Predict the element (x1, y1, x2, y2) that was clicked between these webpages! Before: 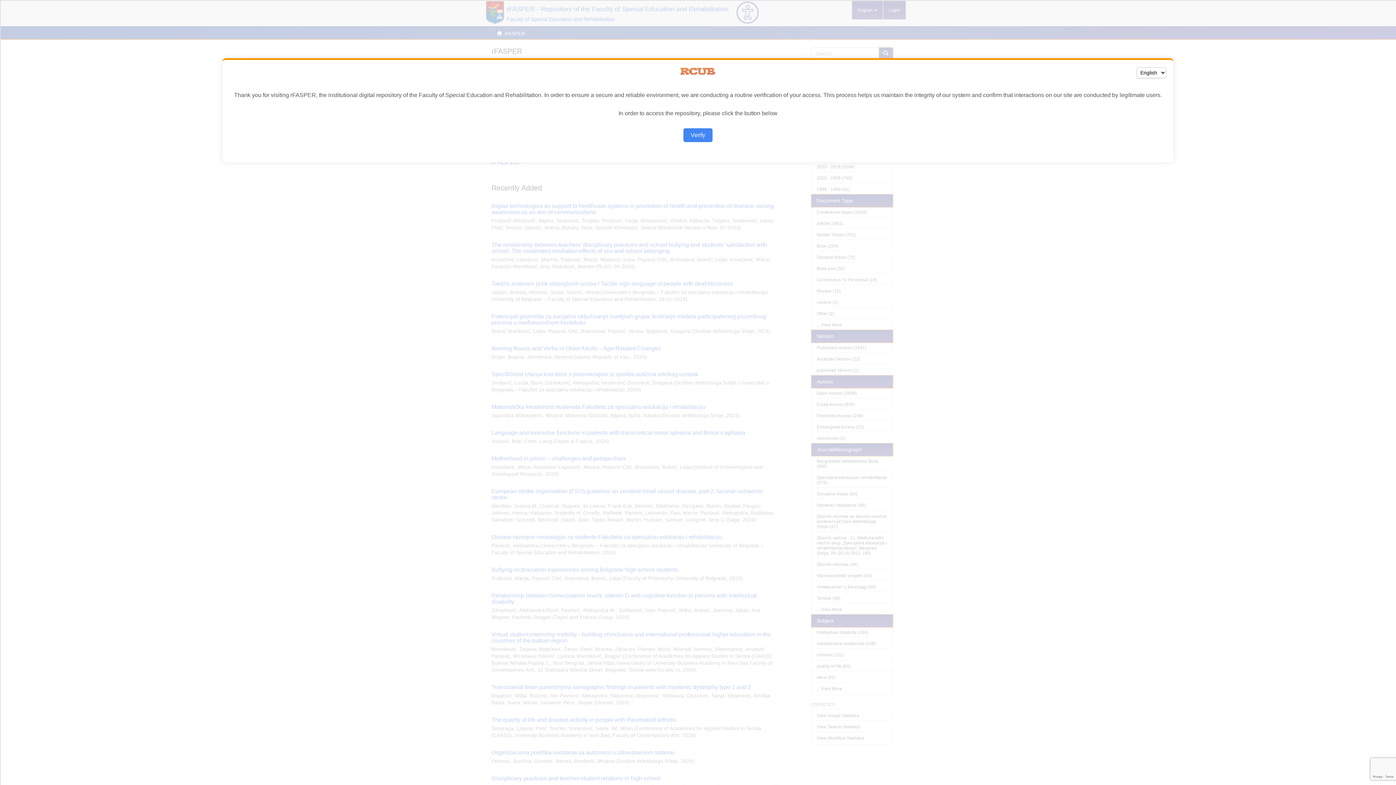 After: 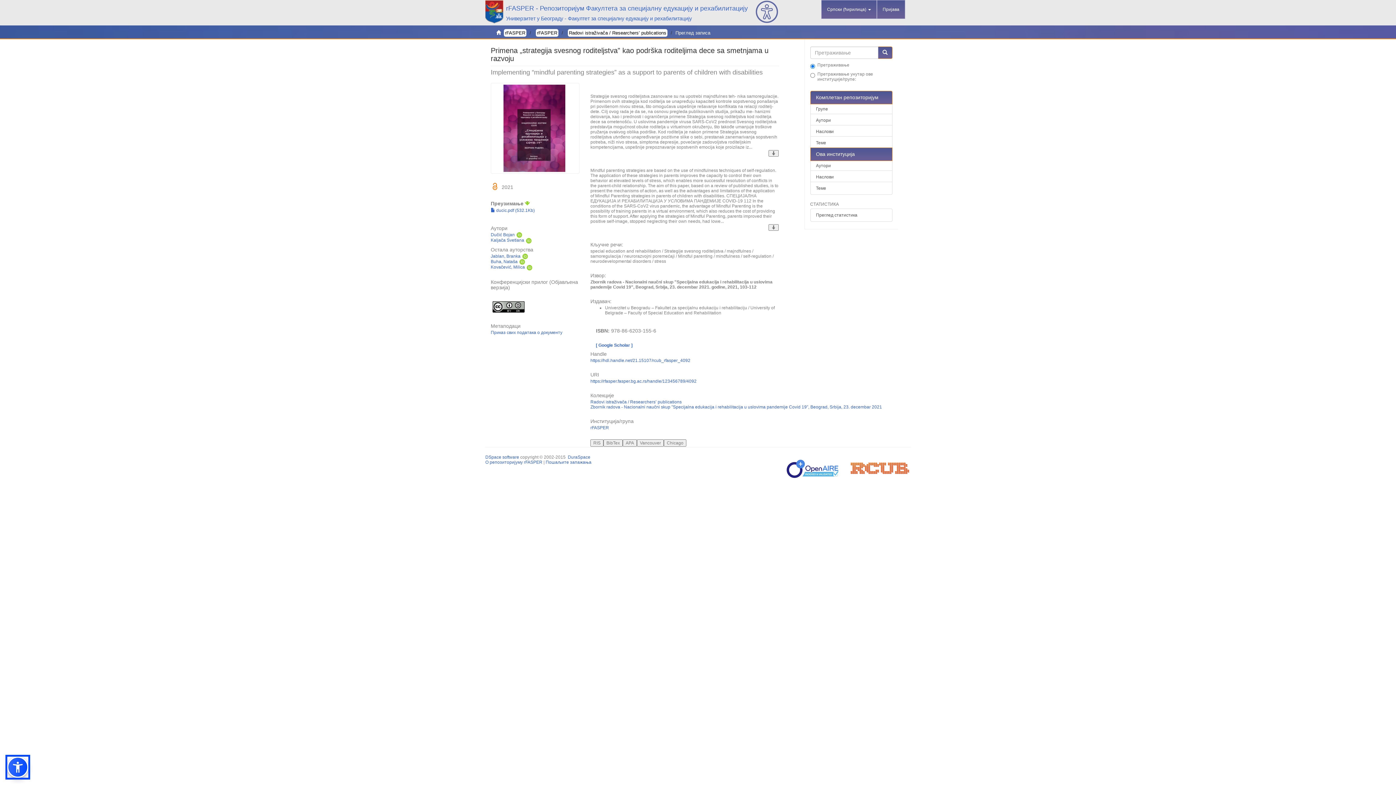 Action: bbox: (683, 128, 712, 142) label: Verify